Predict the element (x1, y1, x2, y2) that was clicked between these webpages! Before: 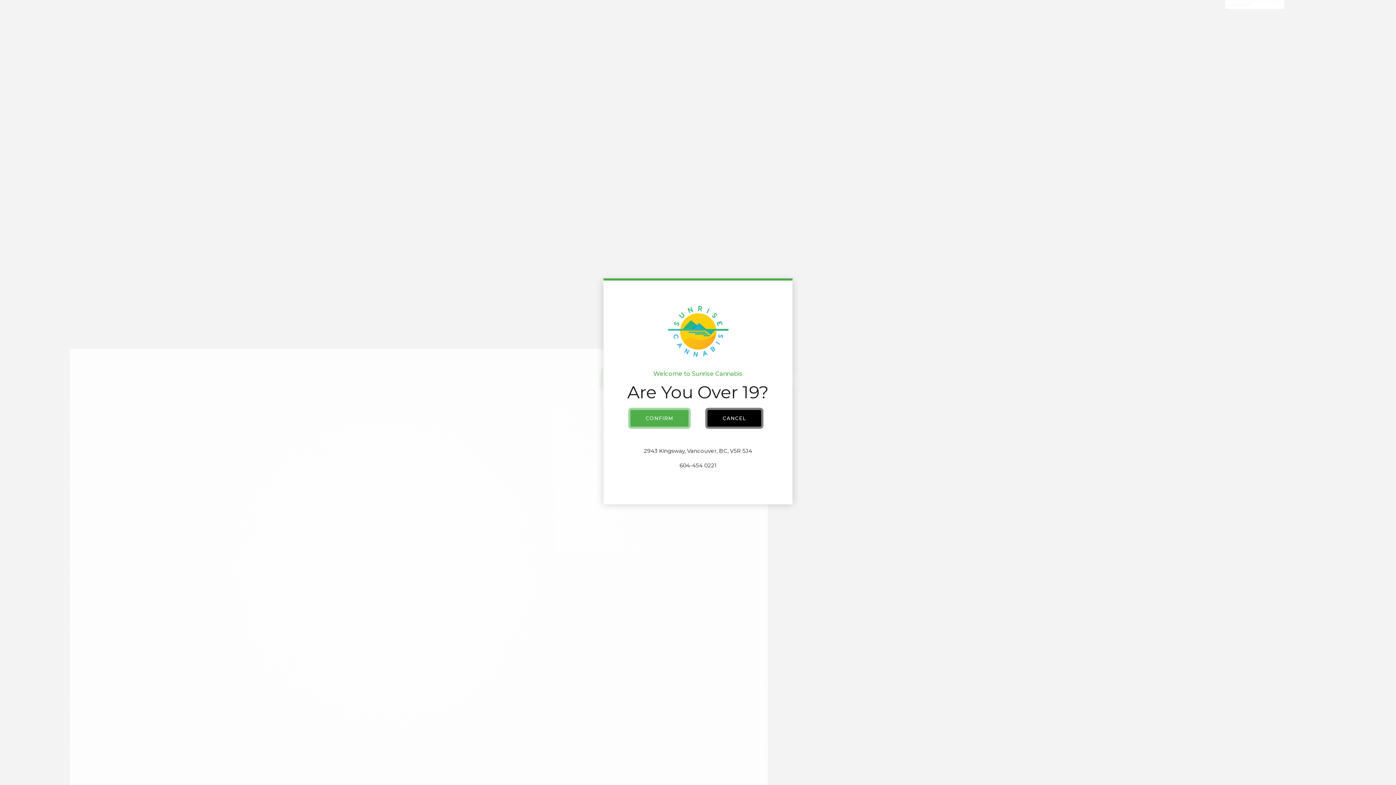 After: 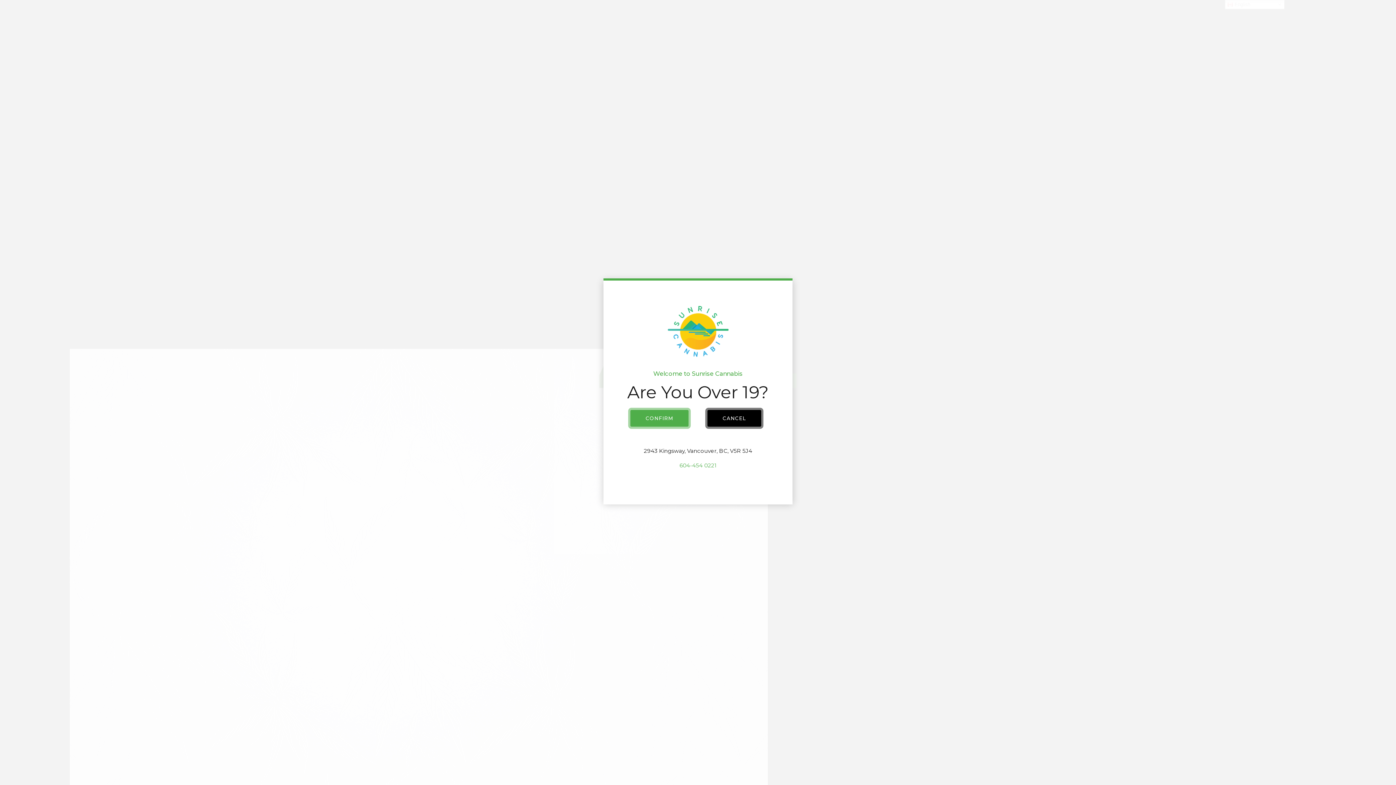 Action: label: 604-454 0221 bbox: (679, 462, 716, 469)